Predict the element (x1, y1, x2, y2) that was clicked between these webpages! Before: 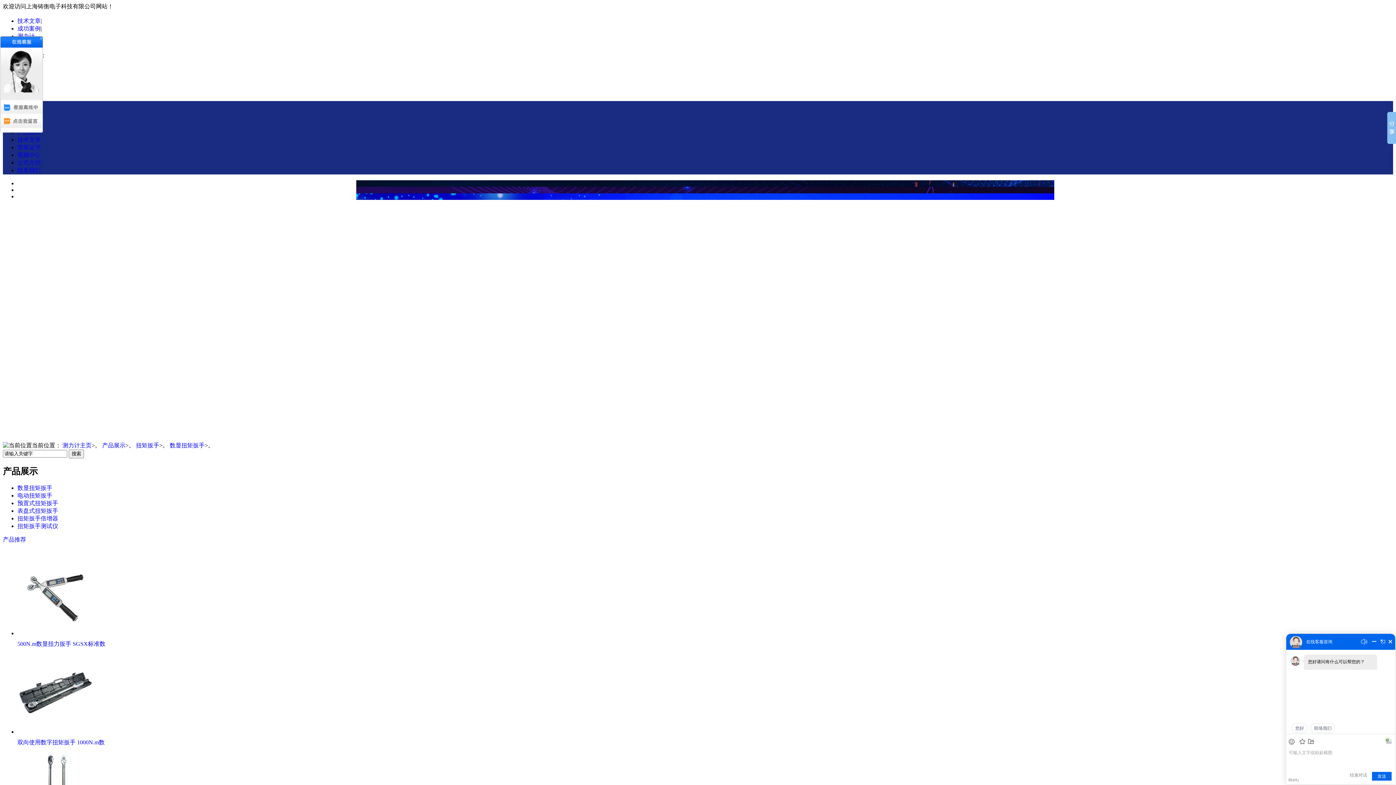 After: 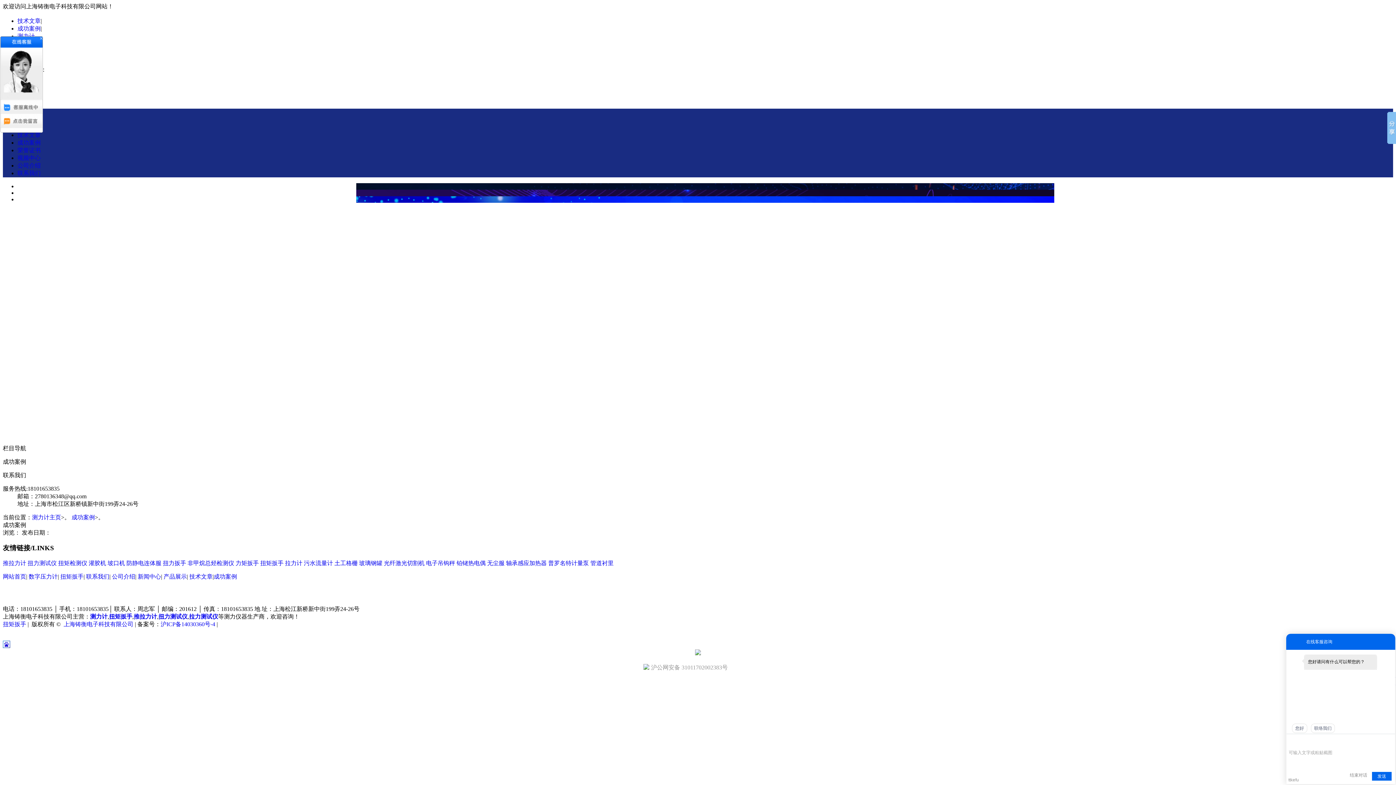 Action: label: 成功案例 bbox: (17, 25, 40, 31)